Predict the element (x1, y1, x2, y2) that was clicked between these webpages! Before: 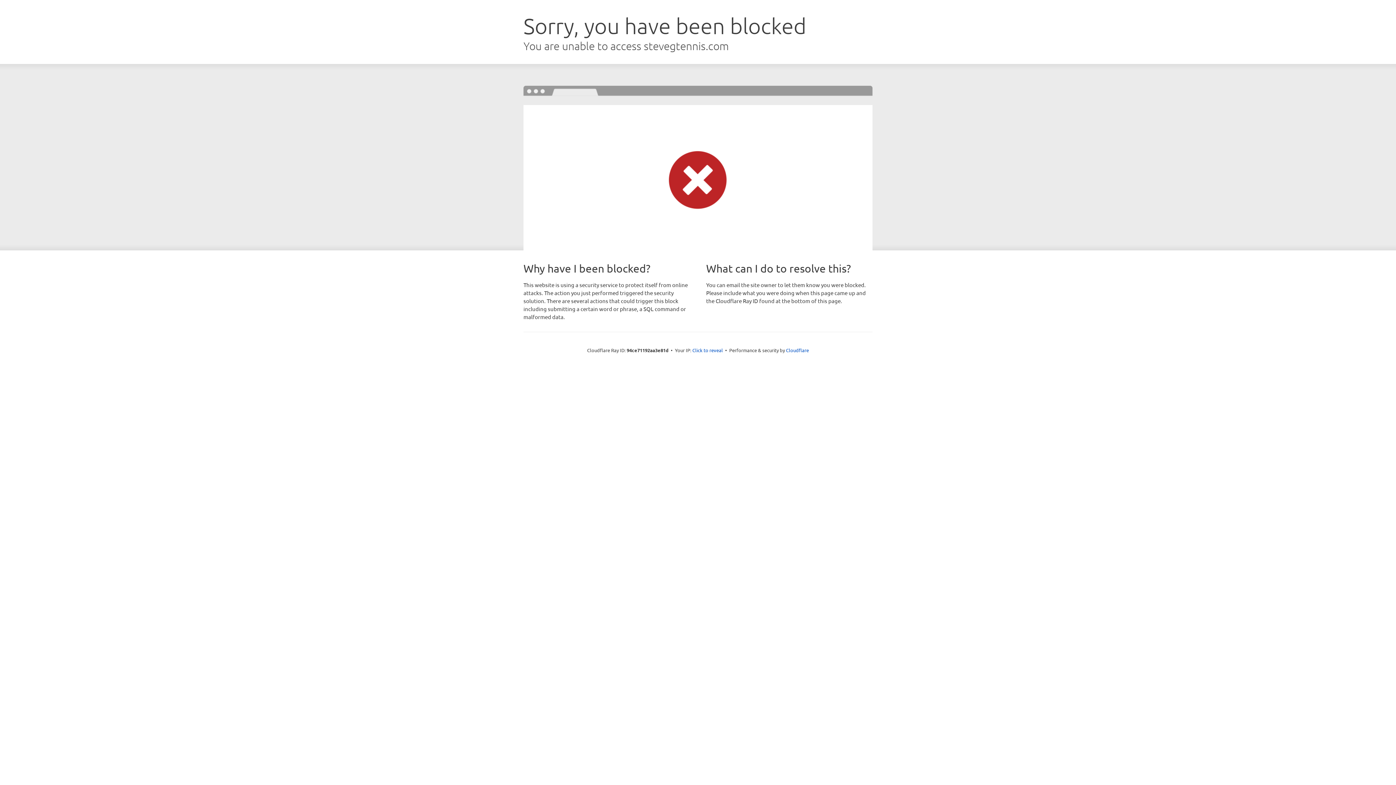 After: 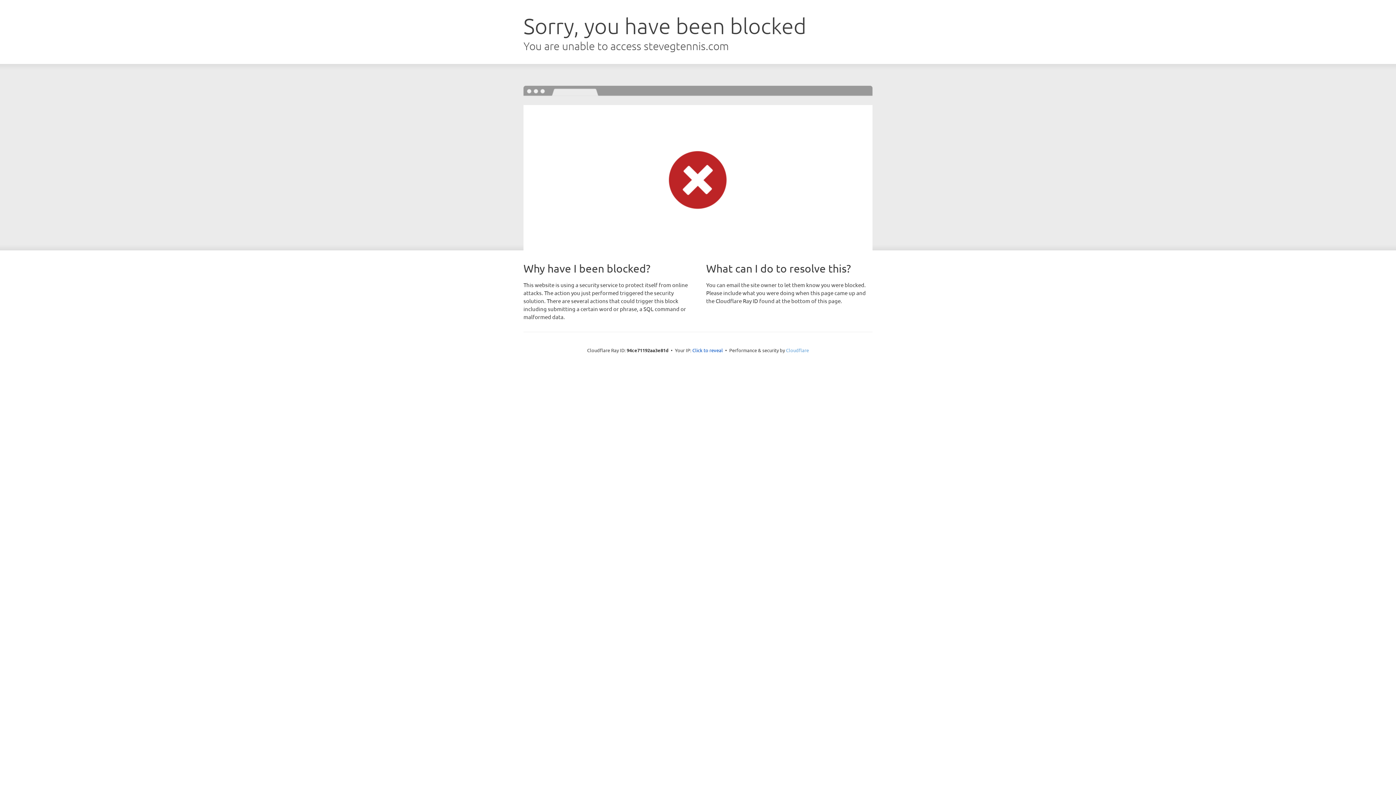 Action: label: Cloudflare bbox: (786, 347, 809, 353)